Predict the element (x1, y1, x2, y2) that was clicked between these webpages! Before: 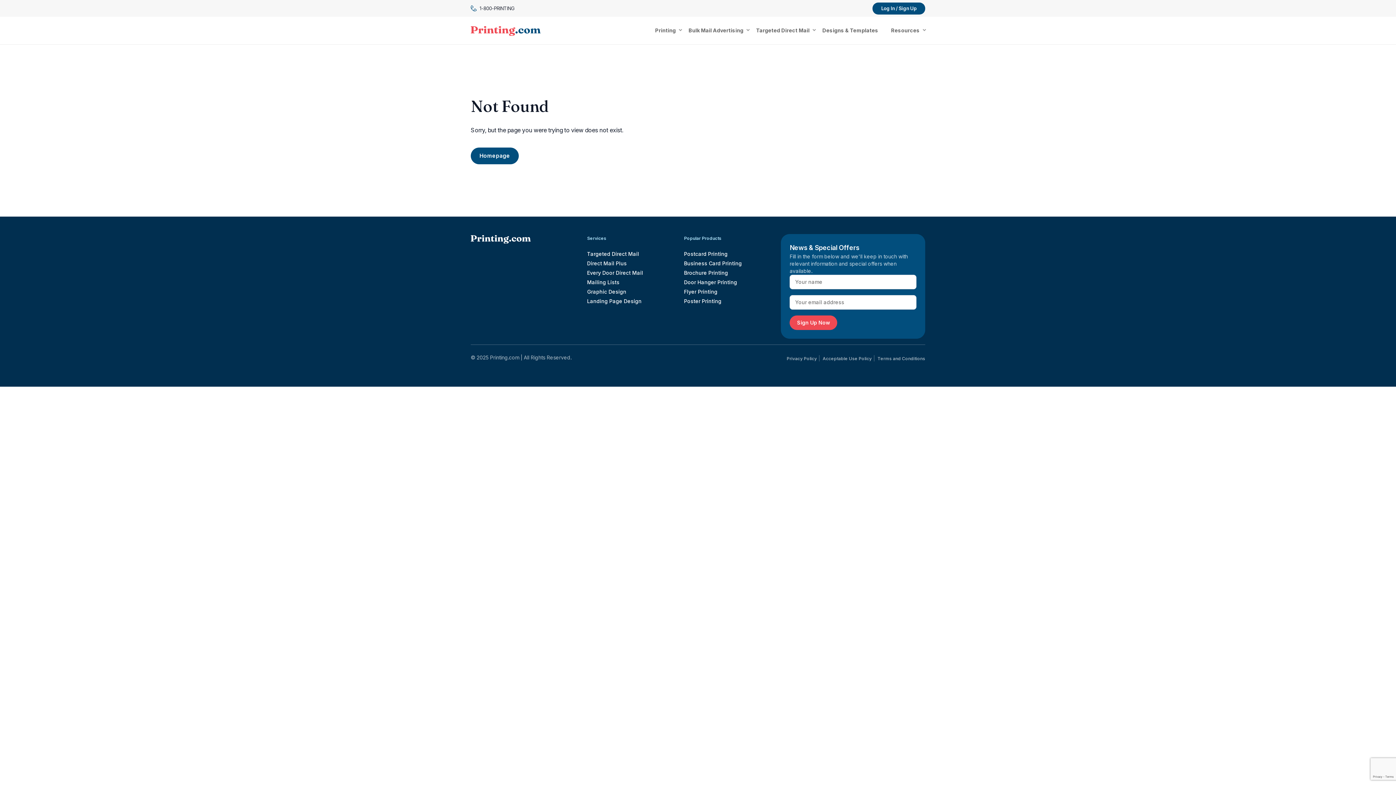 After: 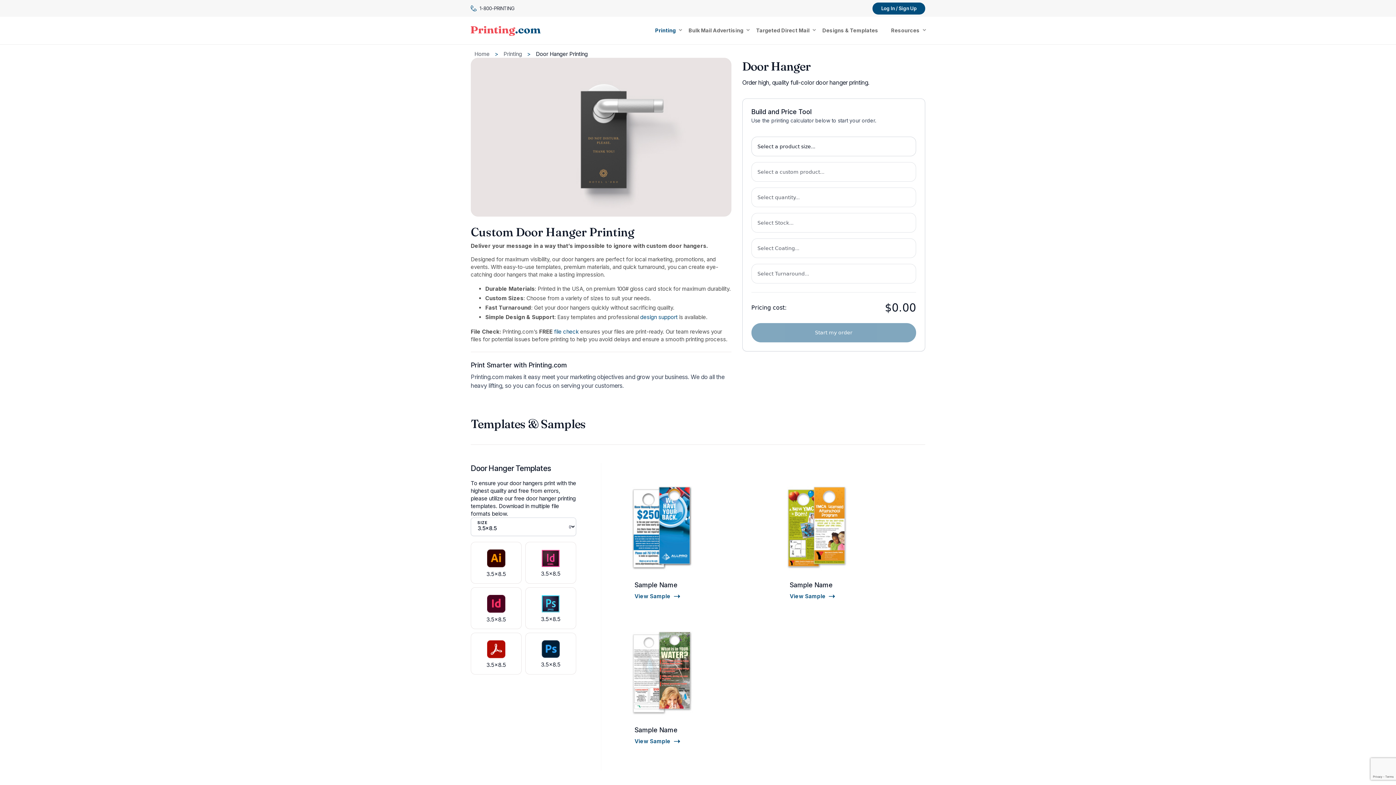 Action: label: Door Hanger Printing bbox: (684, 279, 737, 285)